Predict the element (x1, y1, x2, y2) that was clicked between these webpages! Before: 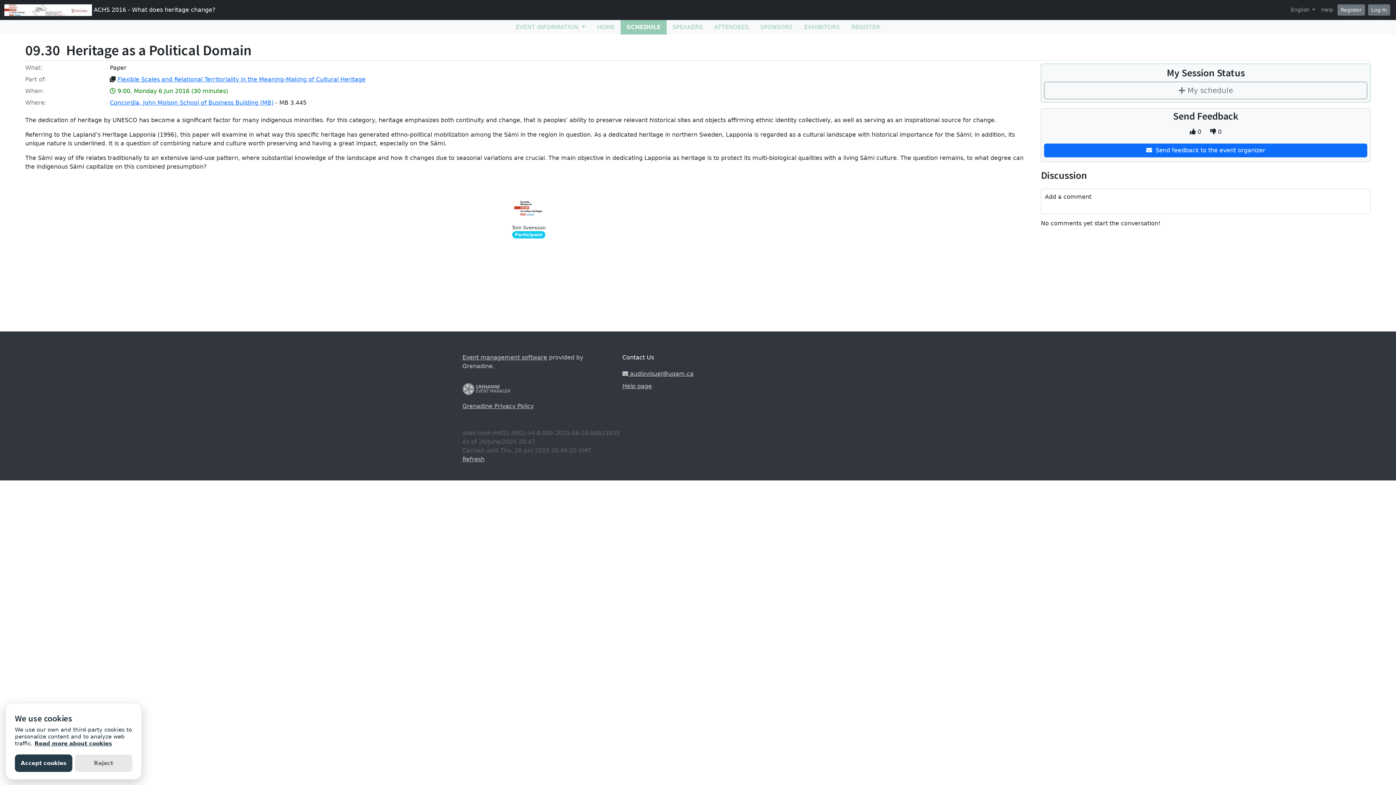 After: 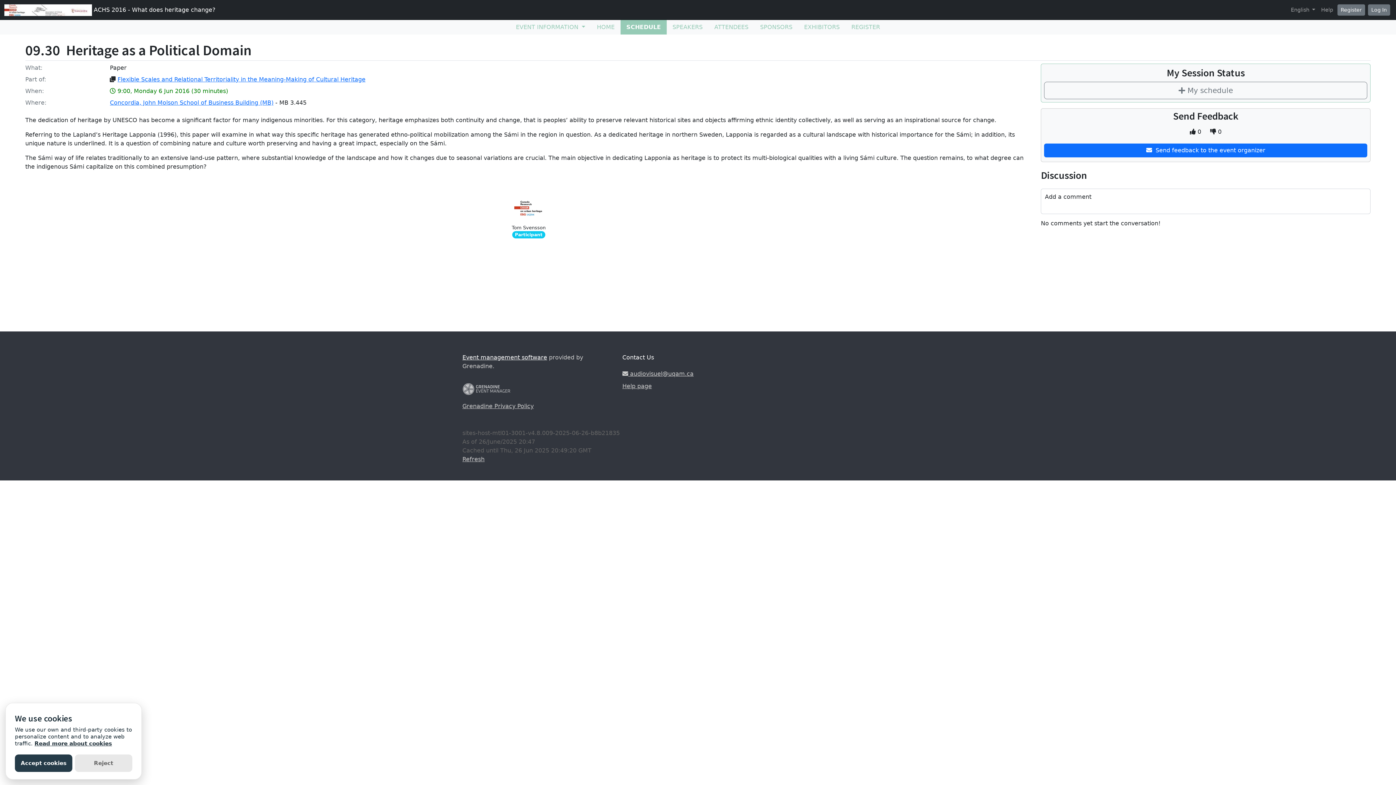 Action: bbox: (462, 354, 547, 361) label: Event management software